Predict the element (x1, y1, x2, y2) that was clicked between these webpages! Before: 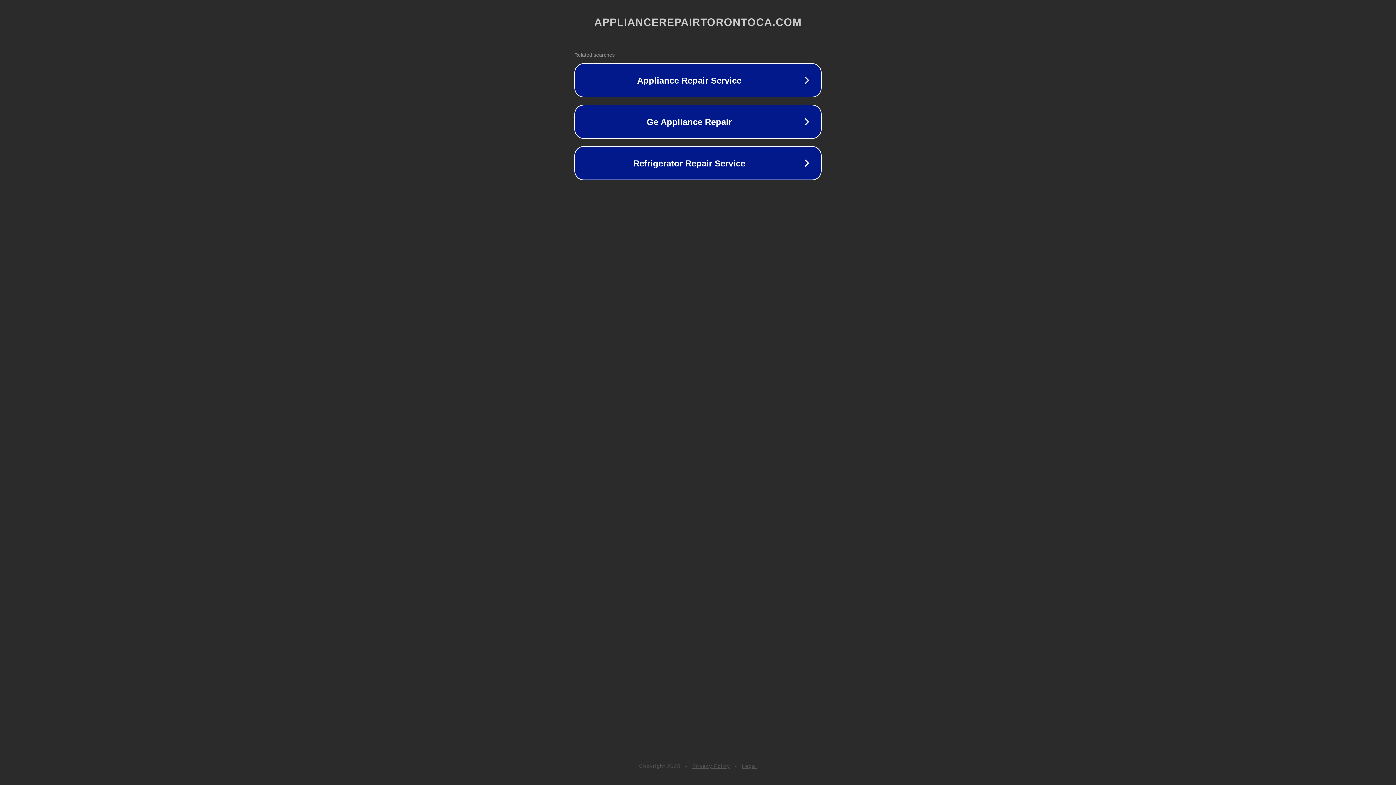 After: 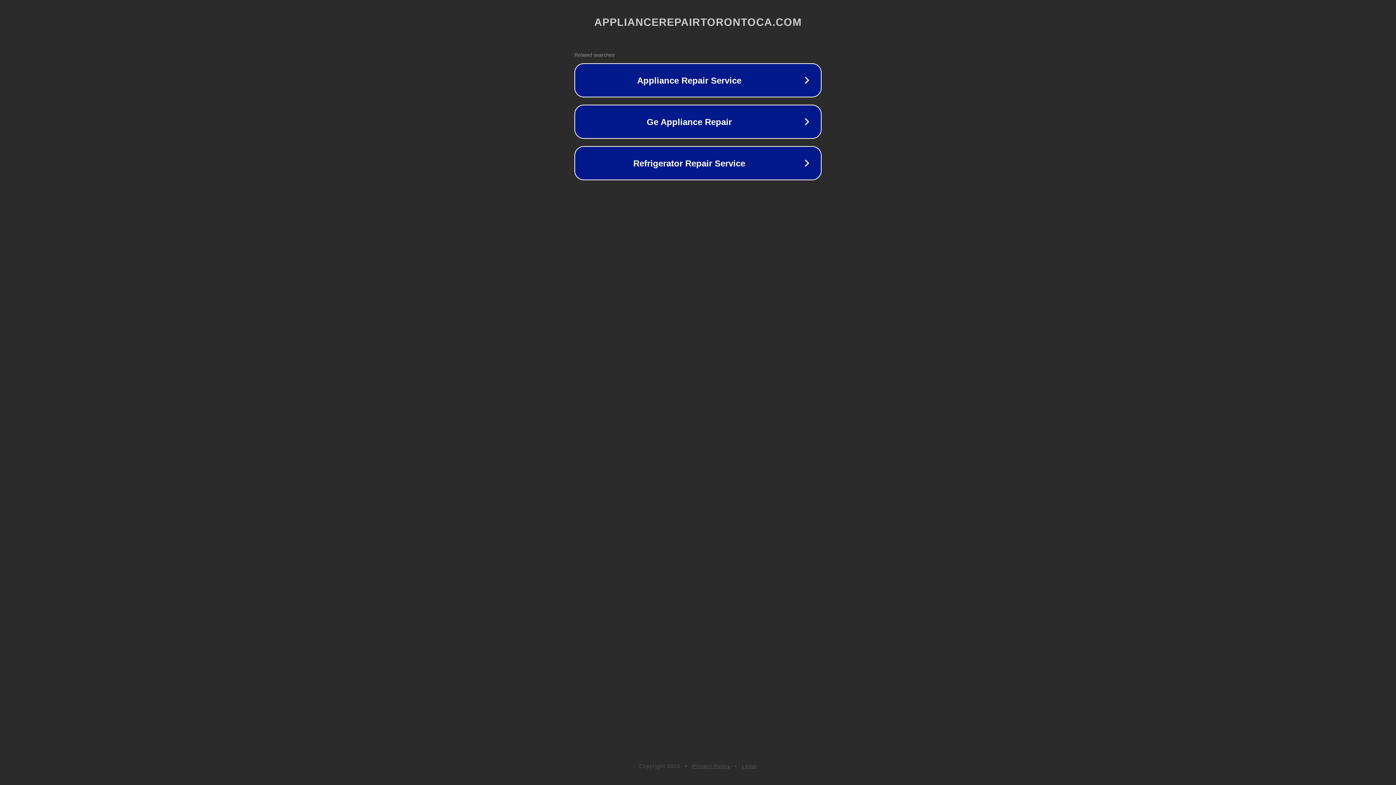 Action: bbox: (692, 763, 730, 769) label: Privacy Policy